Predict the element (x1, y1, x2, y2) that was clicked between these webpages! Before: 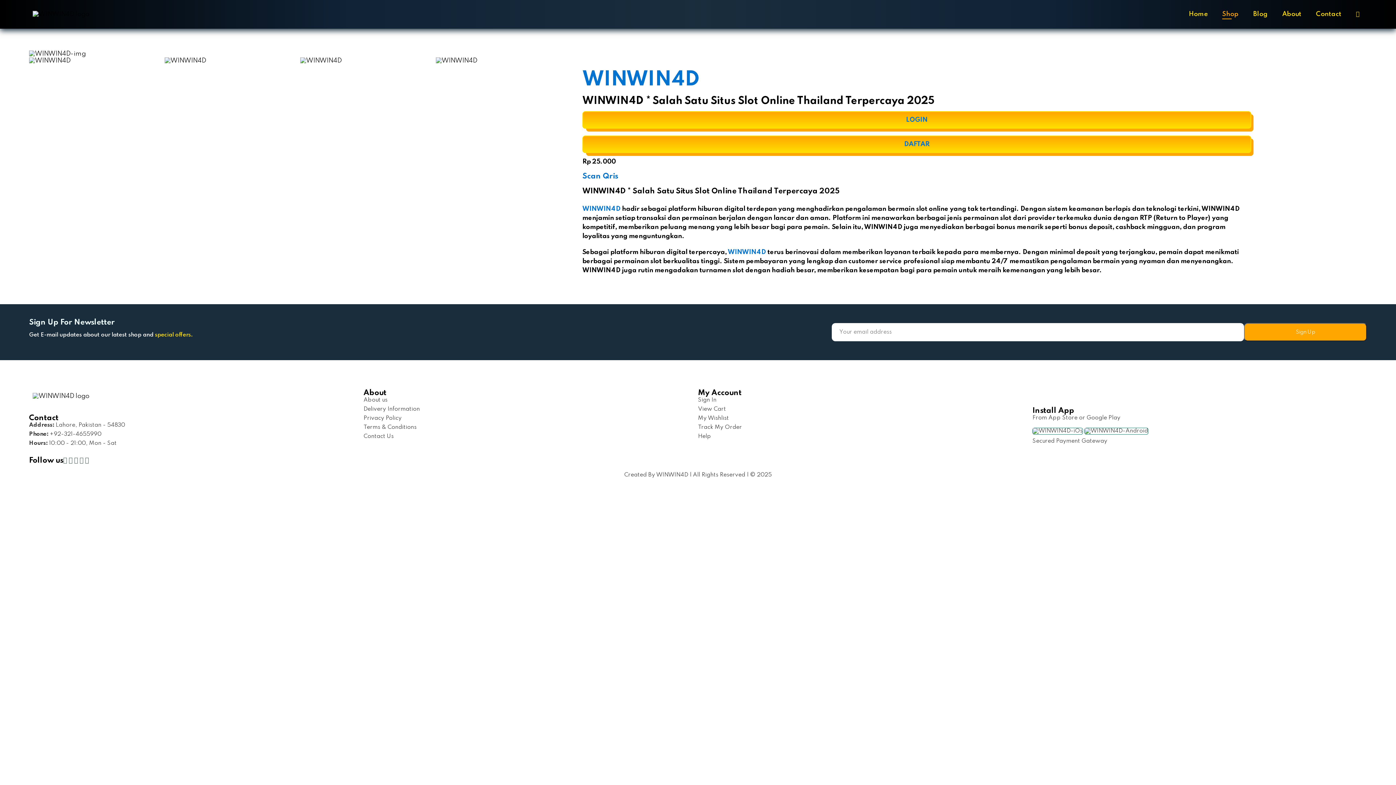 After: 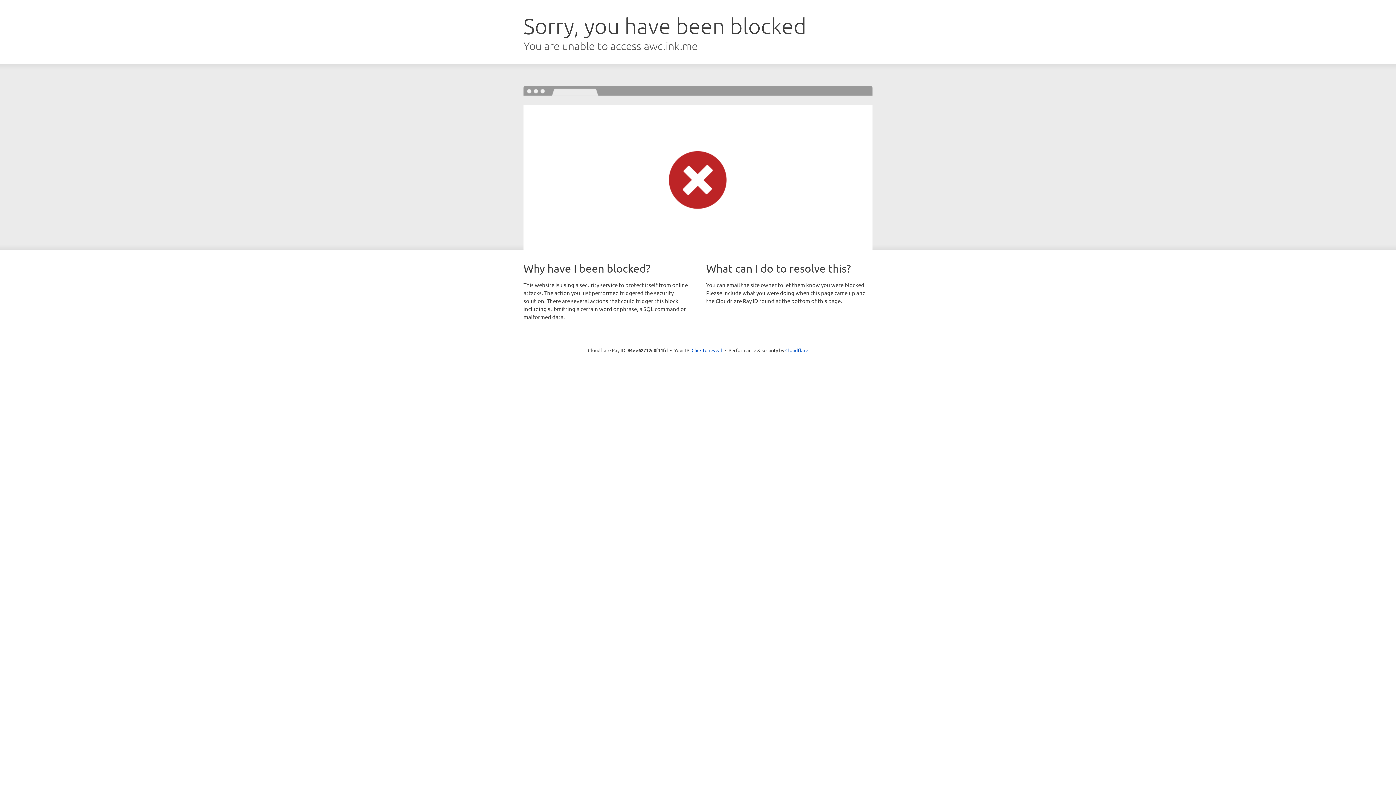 Action: bbox: (363, 406, 420, 412) label: Delivery Information